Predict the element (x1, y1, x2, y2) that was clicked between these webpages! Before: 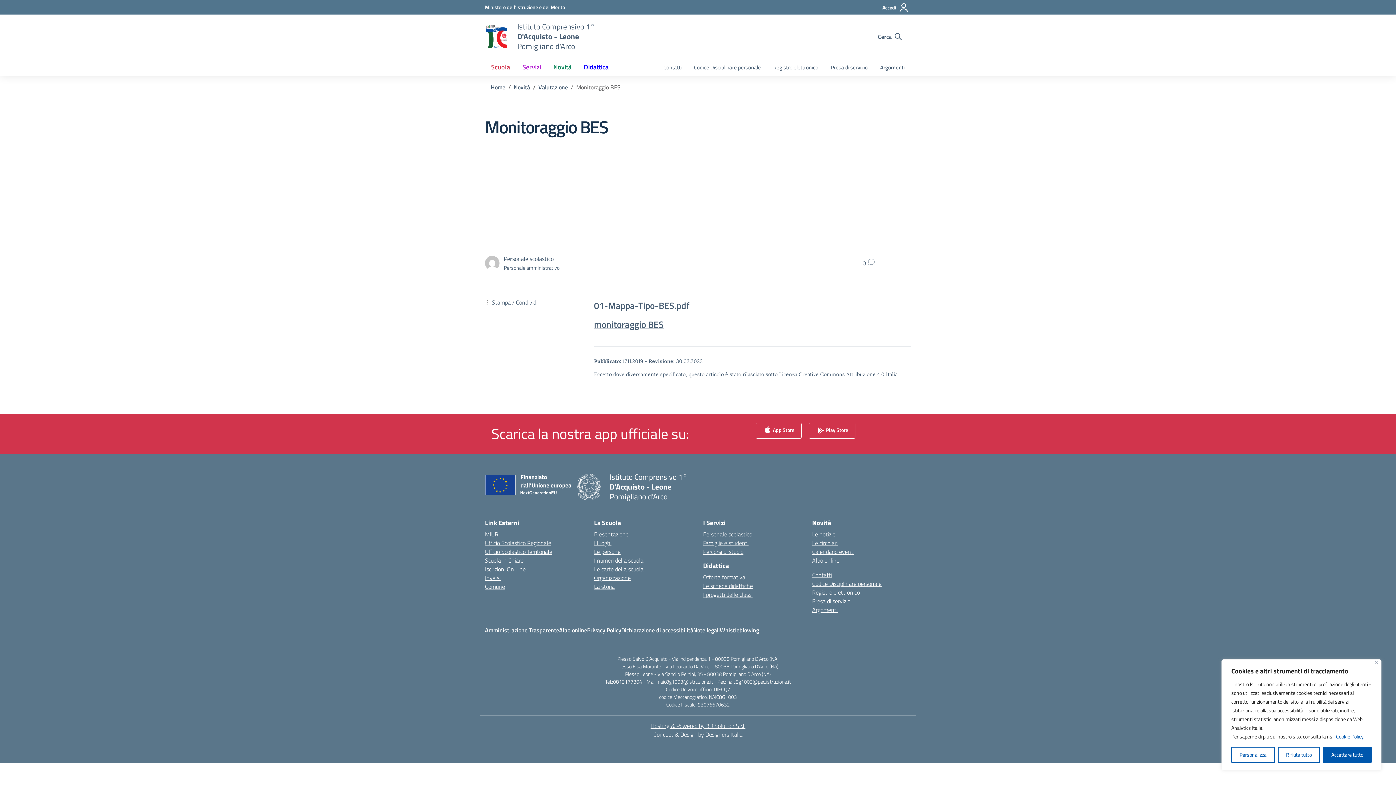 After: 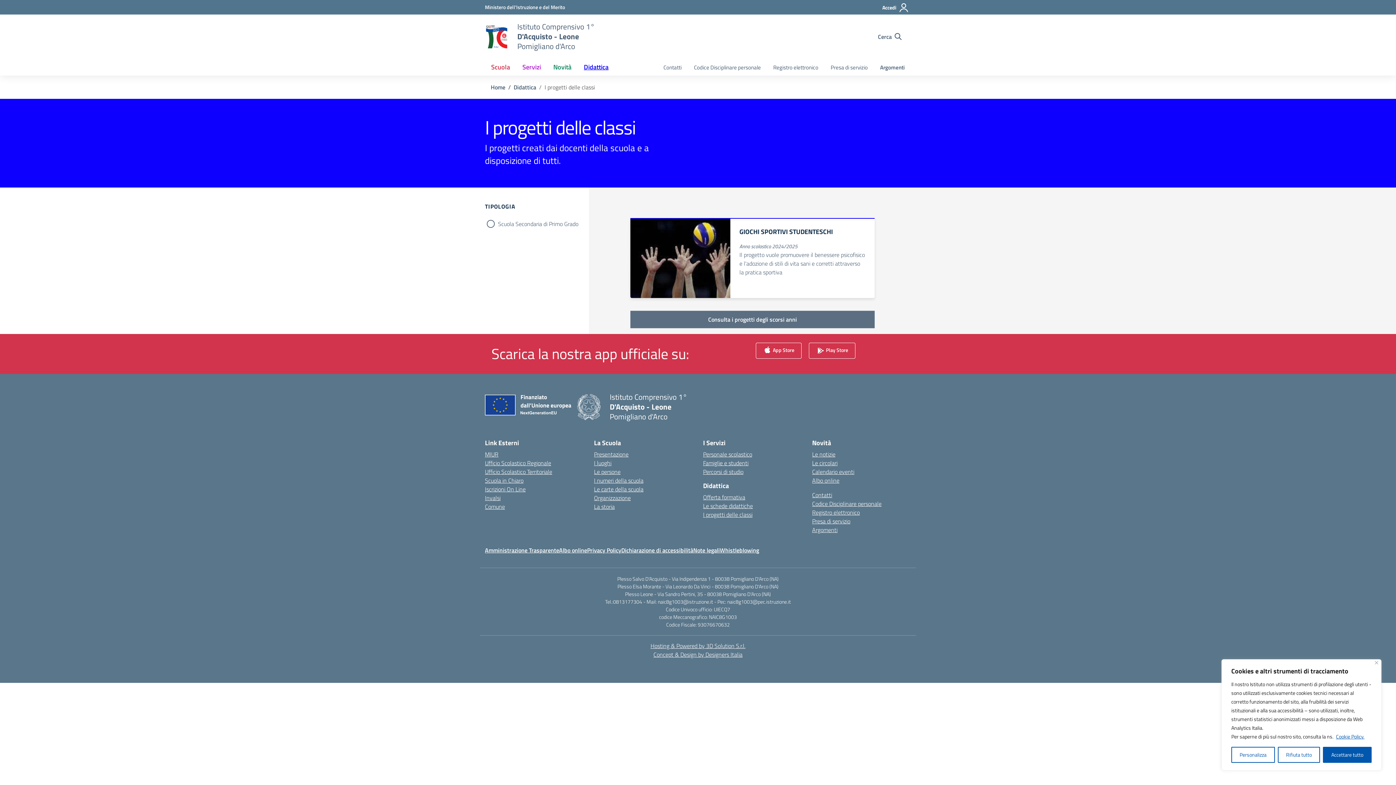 Action: bbox: (703, 590, 752, 599) label: I progetti delle classi